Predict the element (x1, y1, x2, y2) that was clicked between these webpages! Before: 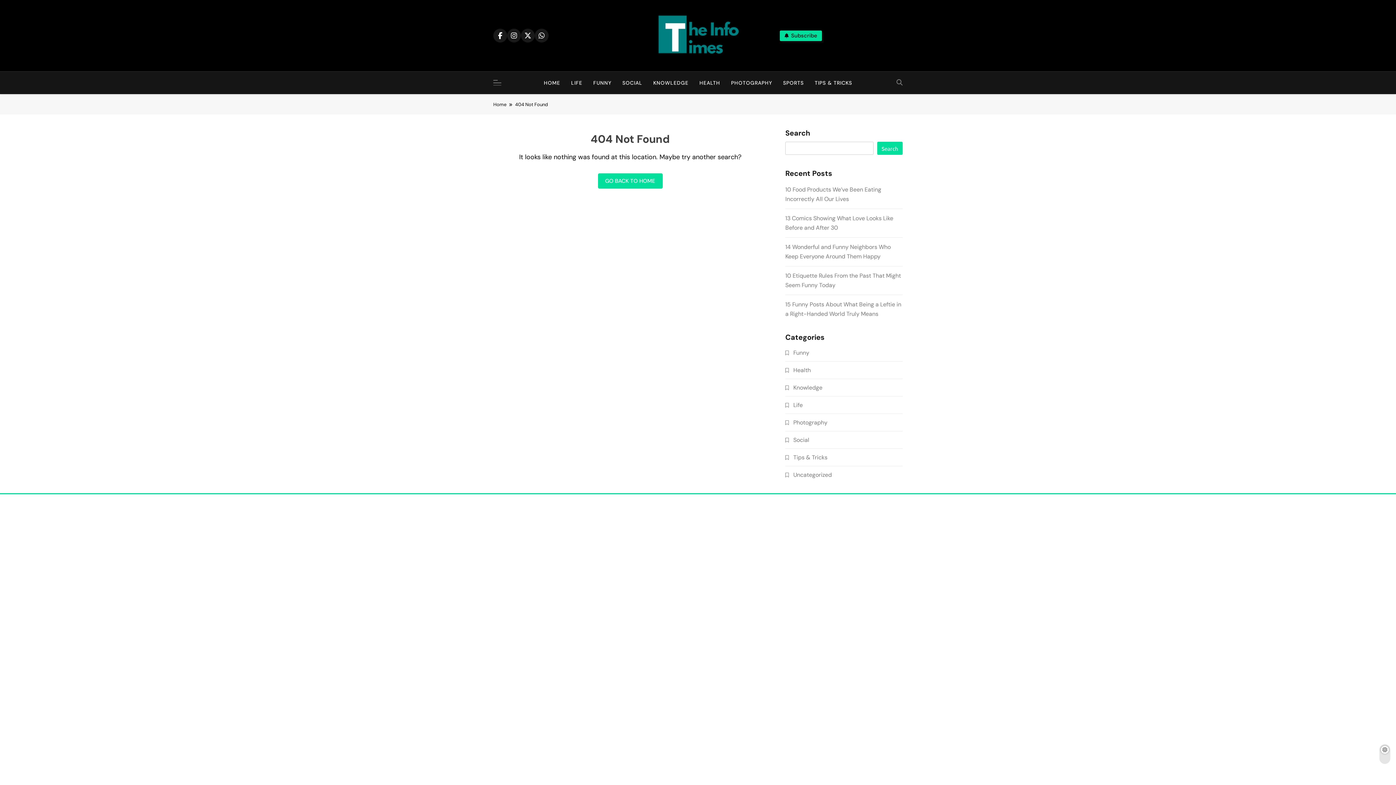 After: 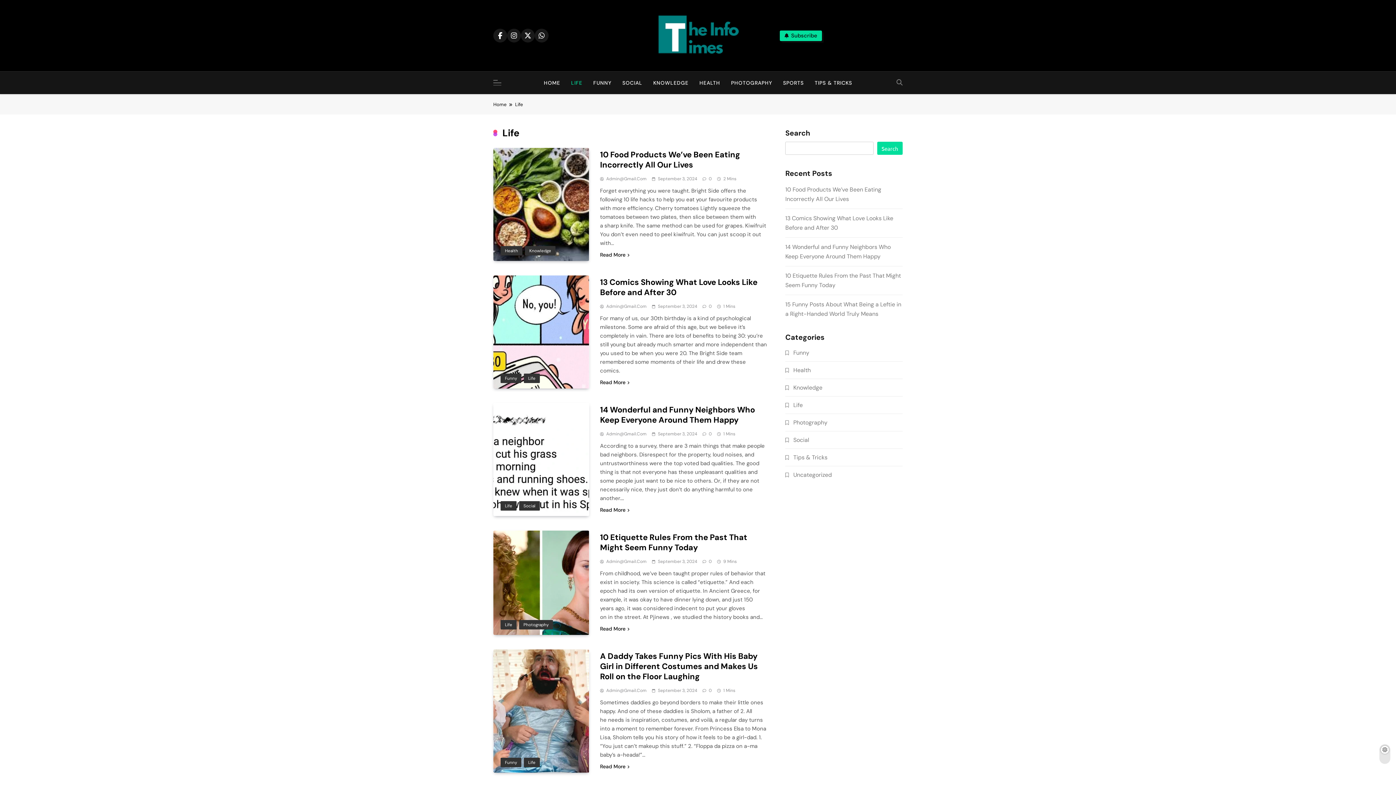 Action: bbox: (565, 71, 588, 94) label: LIFE